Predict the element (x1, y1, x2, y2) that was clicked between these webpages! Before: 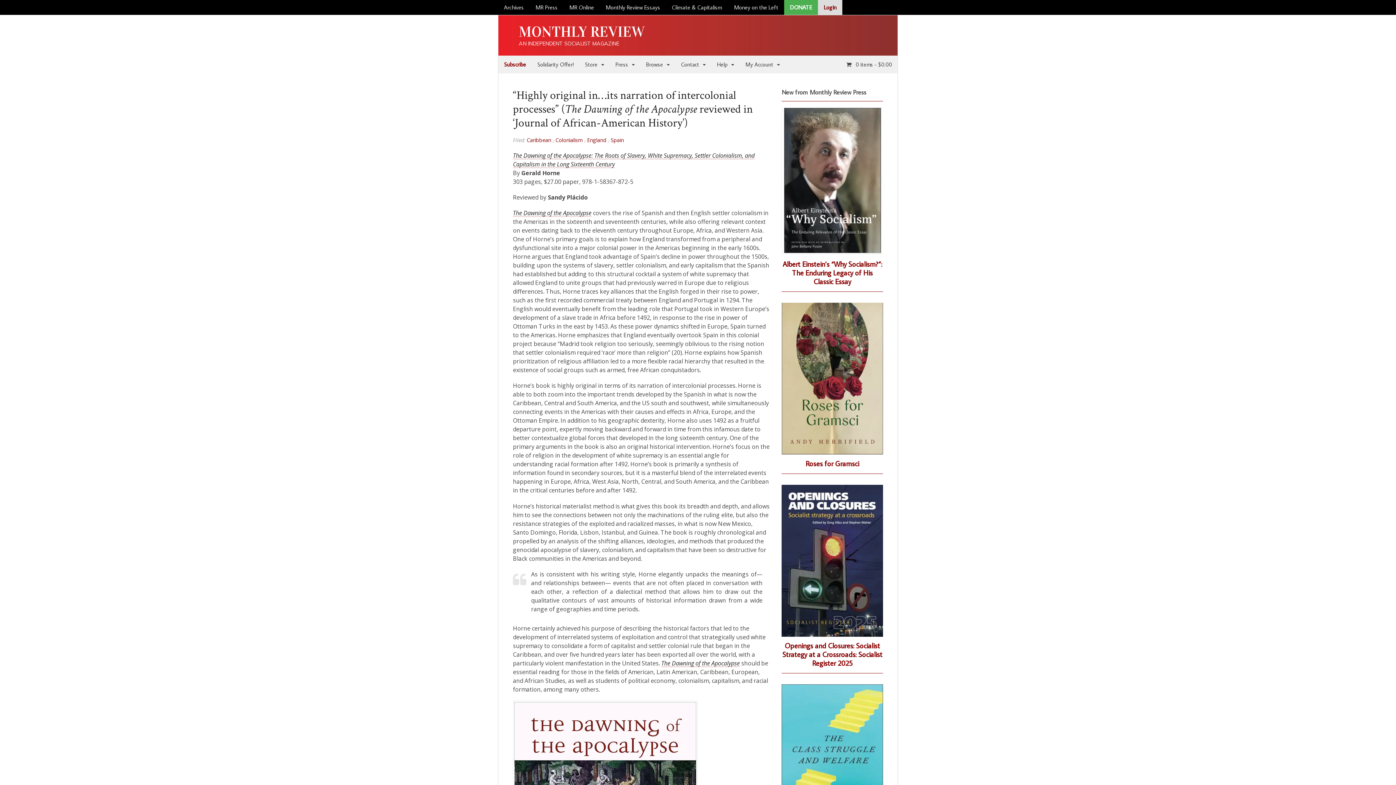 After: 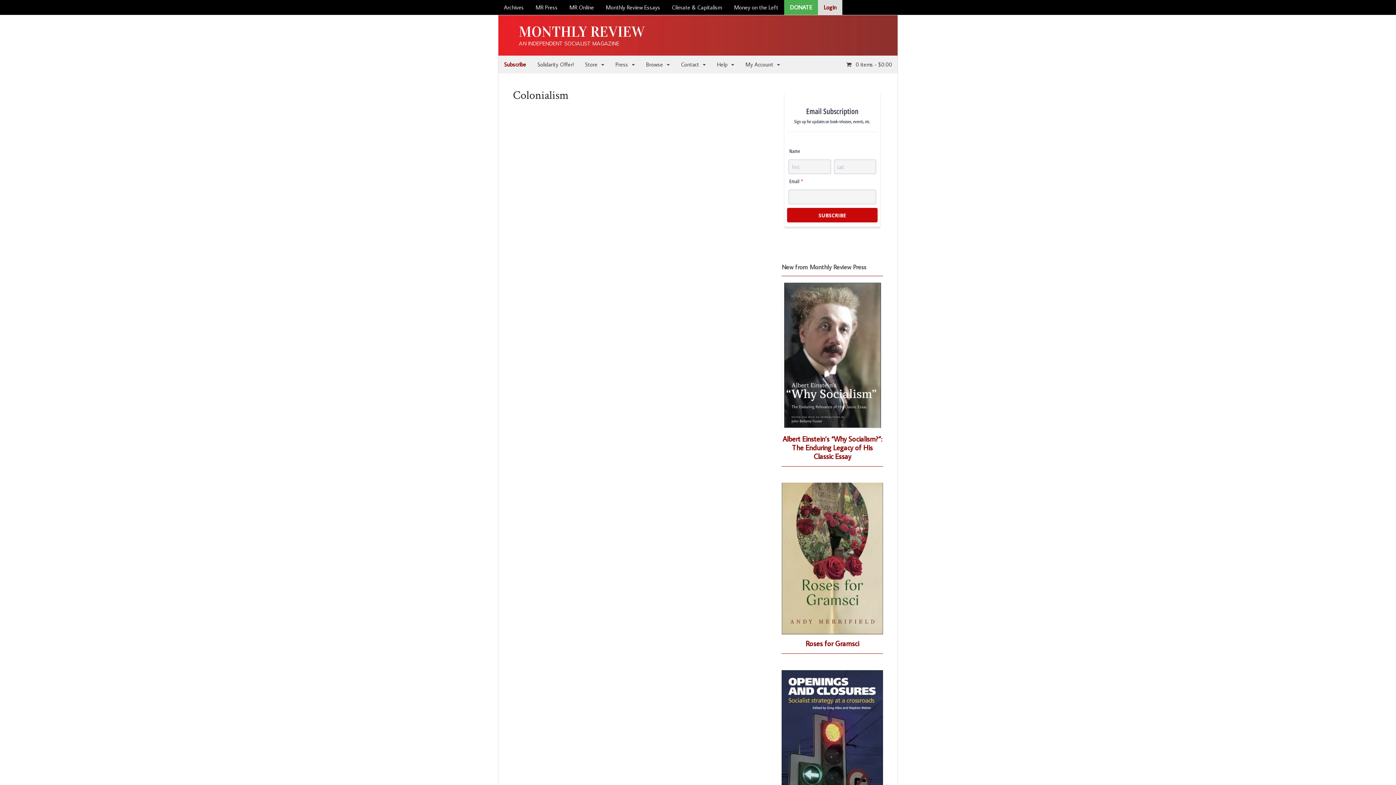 Action: label: Colonialism bbox: (555, 136, 582, 143)